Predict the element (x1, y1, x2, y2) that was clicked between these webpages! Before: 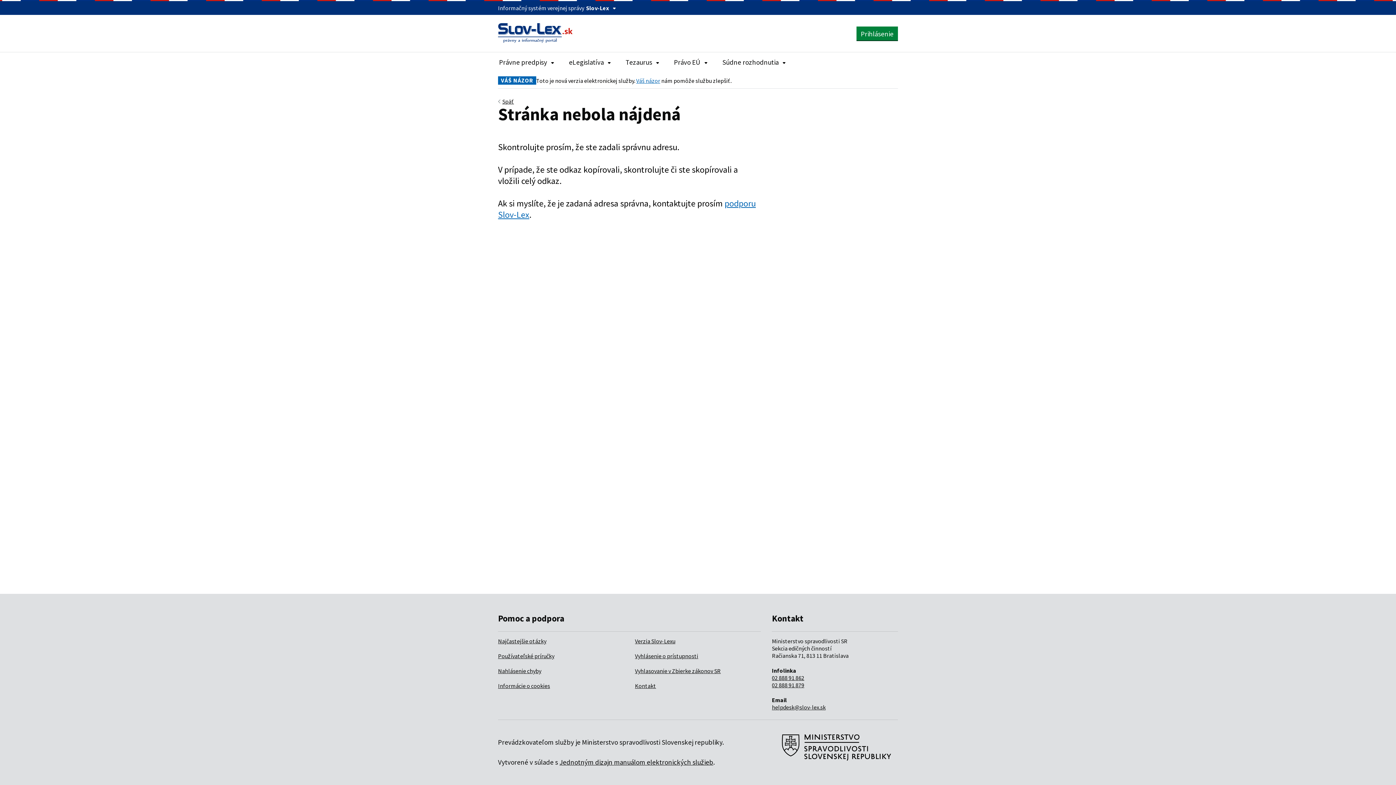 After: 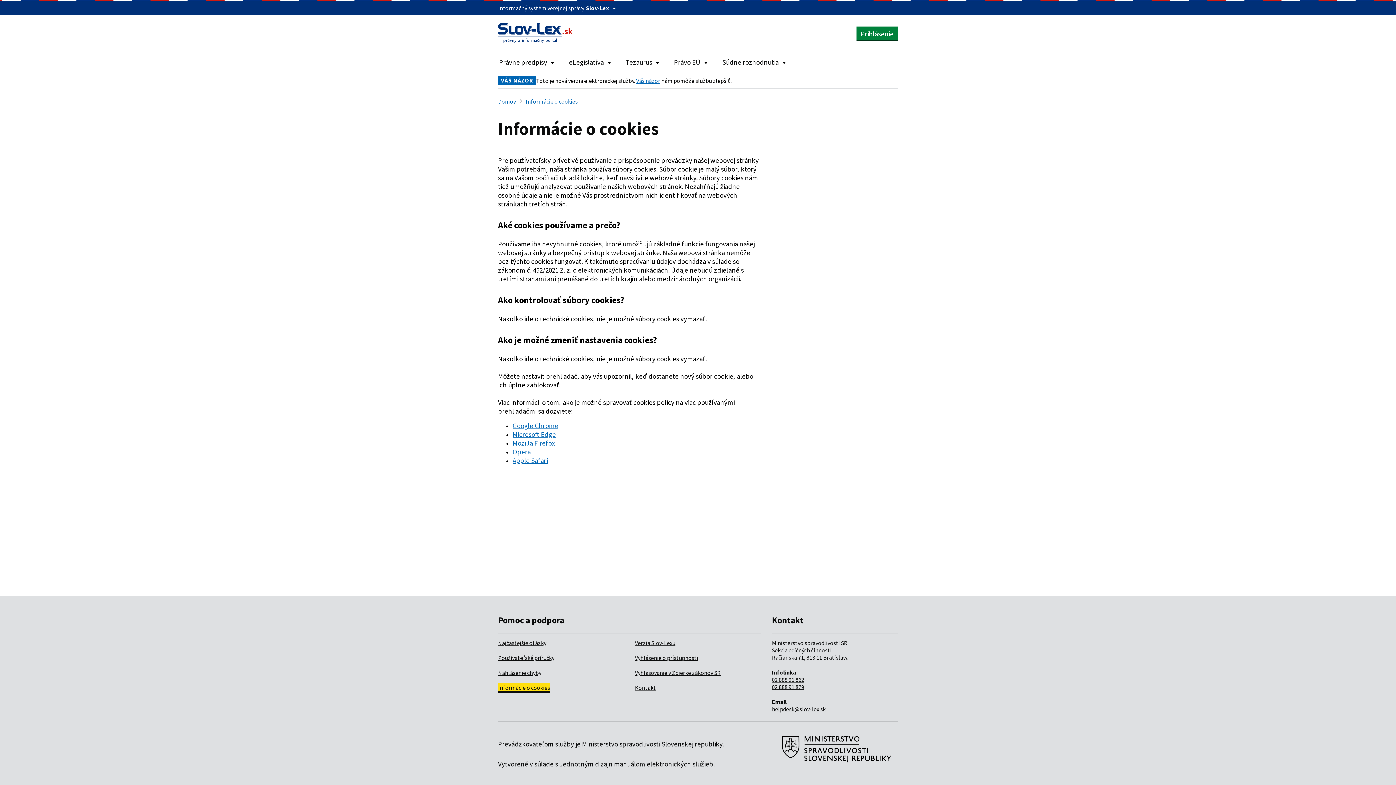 Action: label: Informácie o cookies bbox: (498, 682, 550, 689)